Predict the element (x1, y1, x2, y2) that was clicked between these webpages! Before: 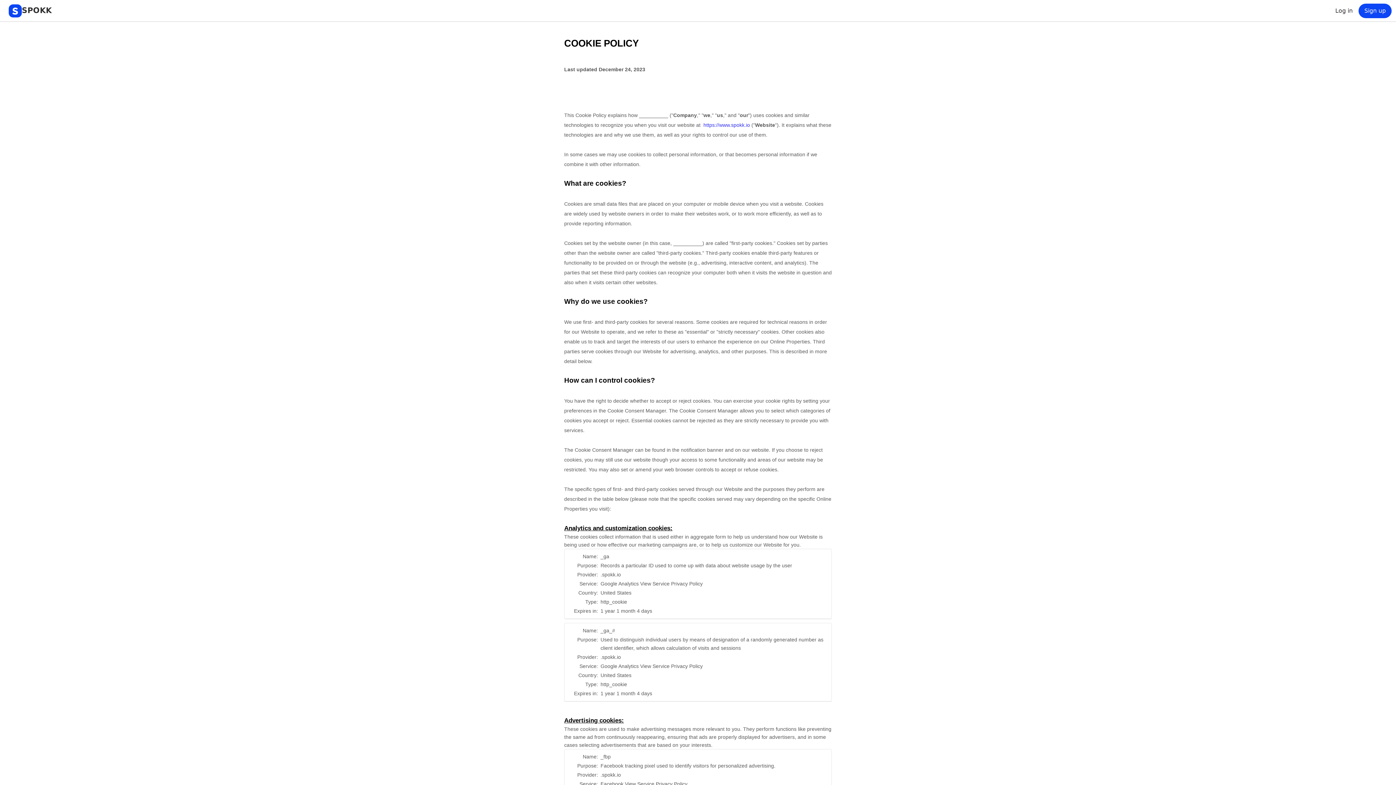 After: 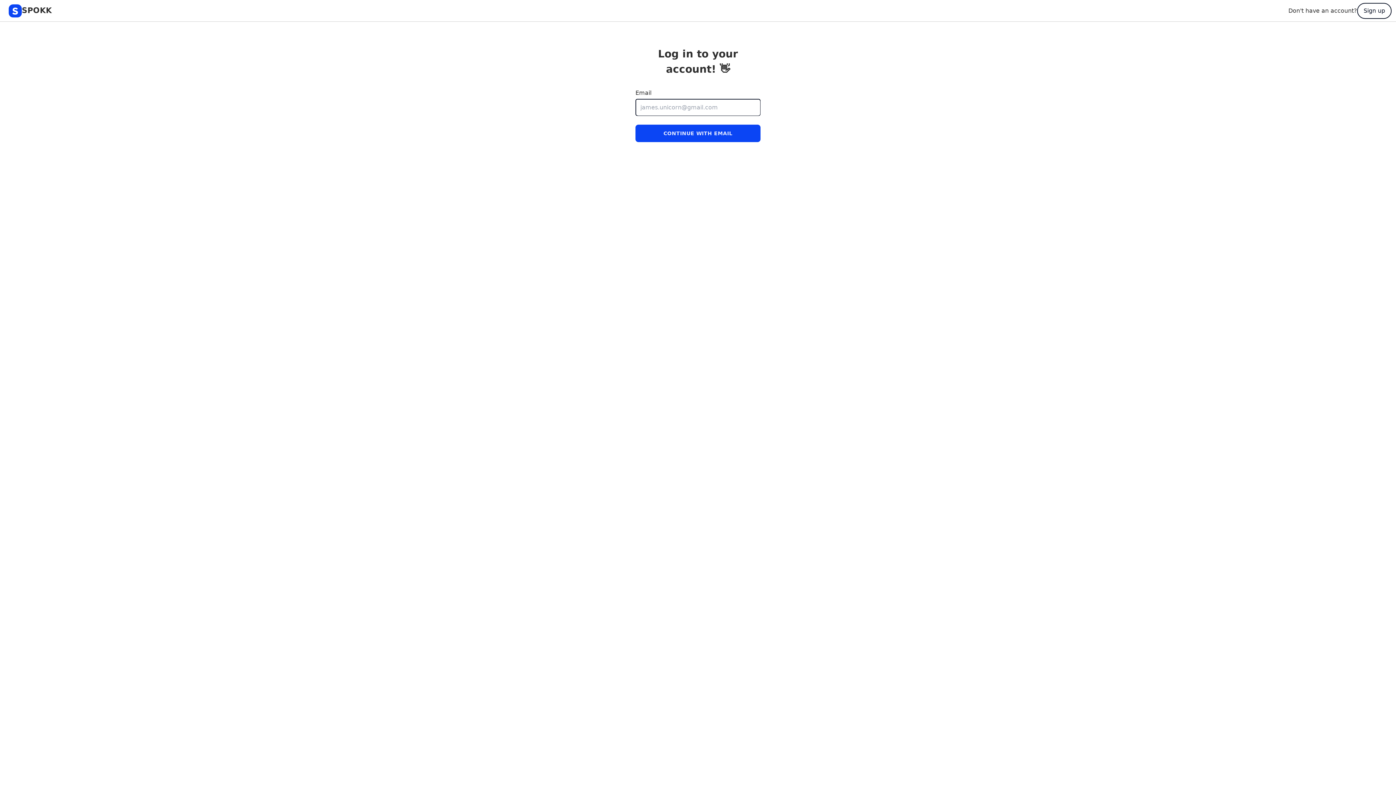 Action: bbox: (1329, 3, 1358, 18) label: Log in